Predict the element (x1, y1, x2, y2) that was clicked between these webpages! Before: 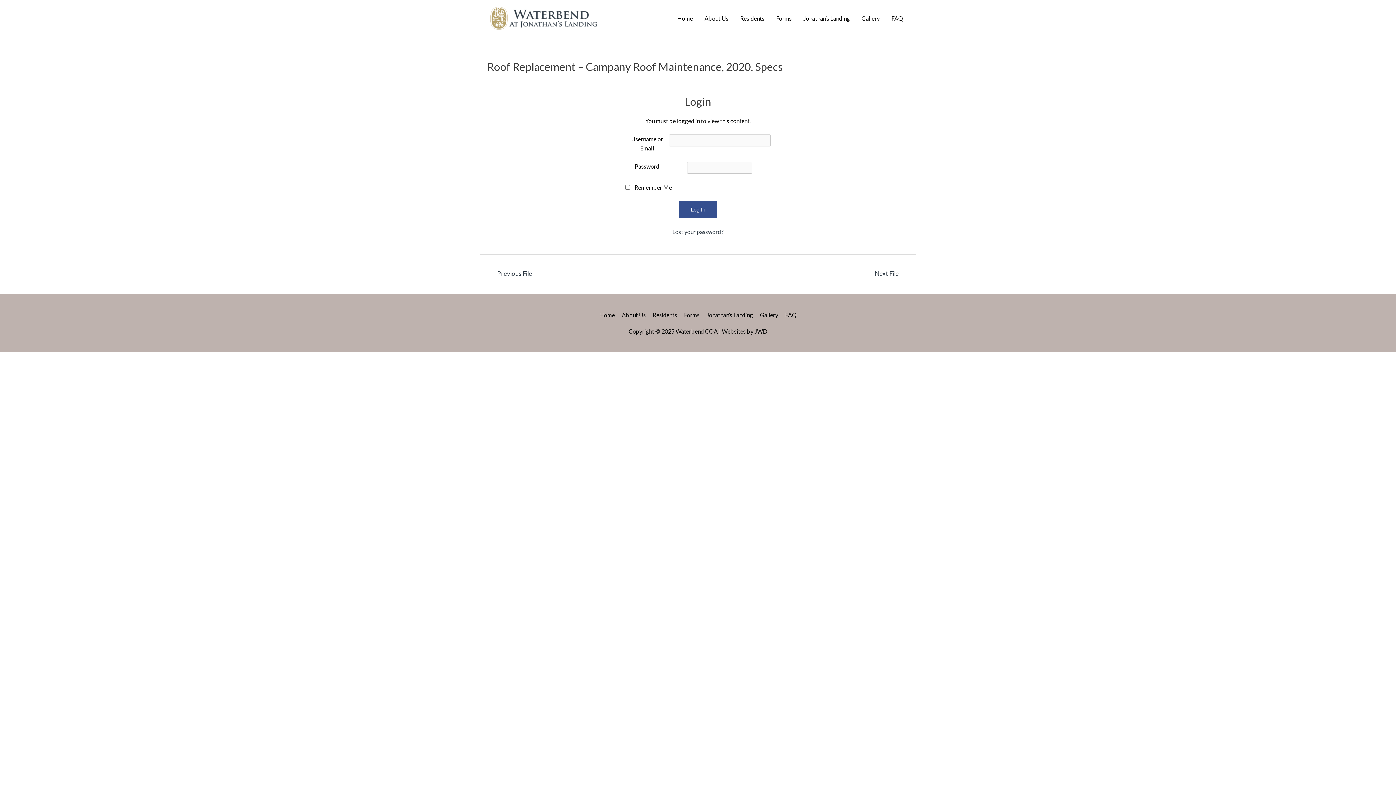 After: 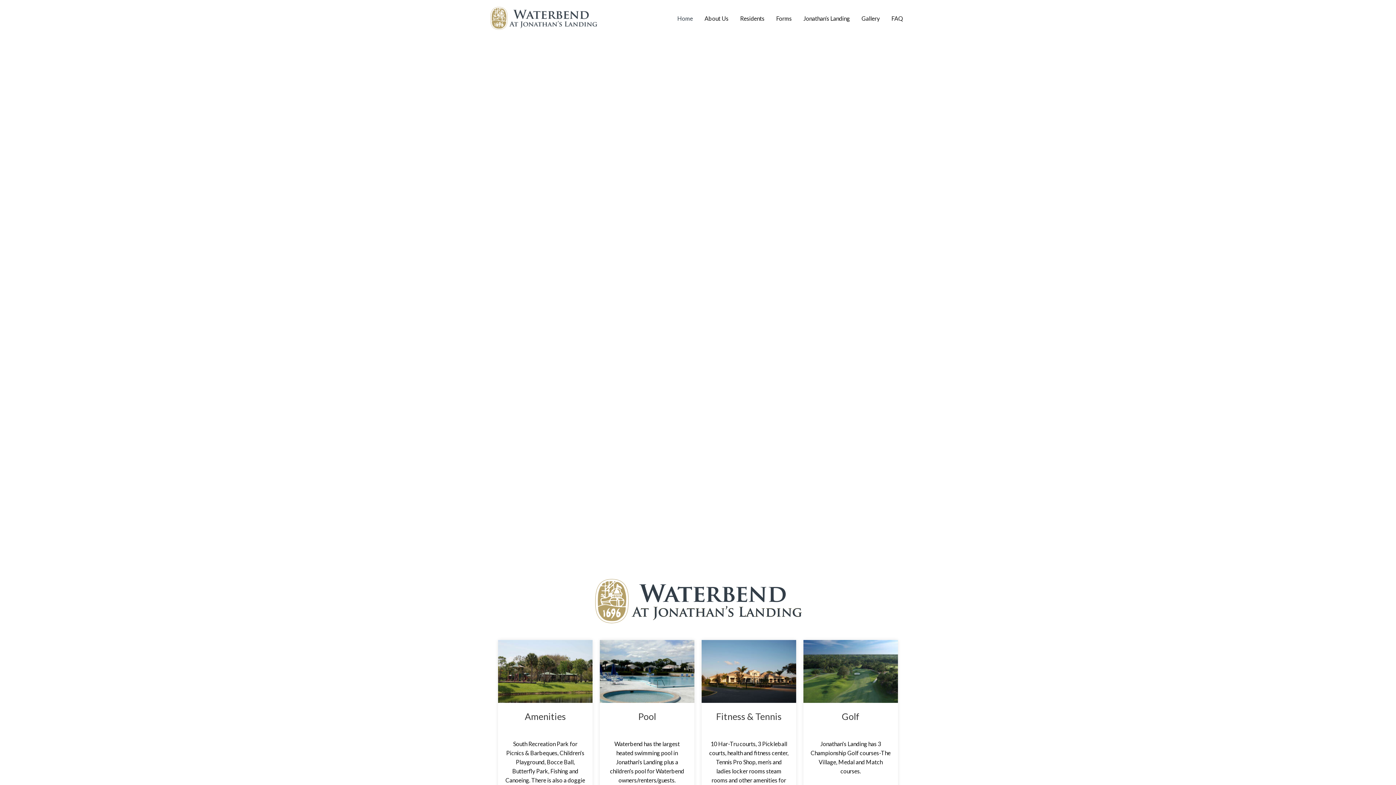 Action: bbox: (487, 14, 600, 20)